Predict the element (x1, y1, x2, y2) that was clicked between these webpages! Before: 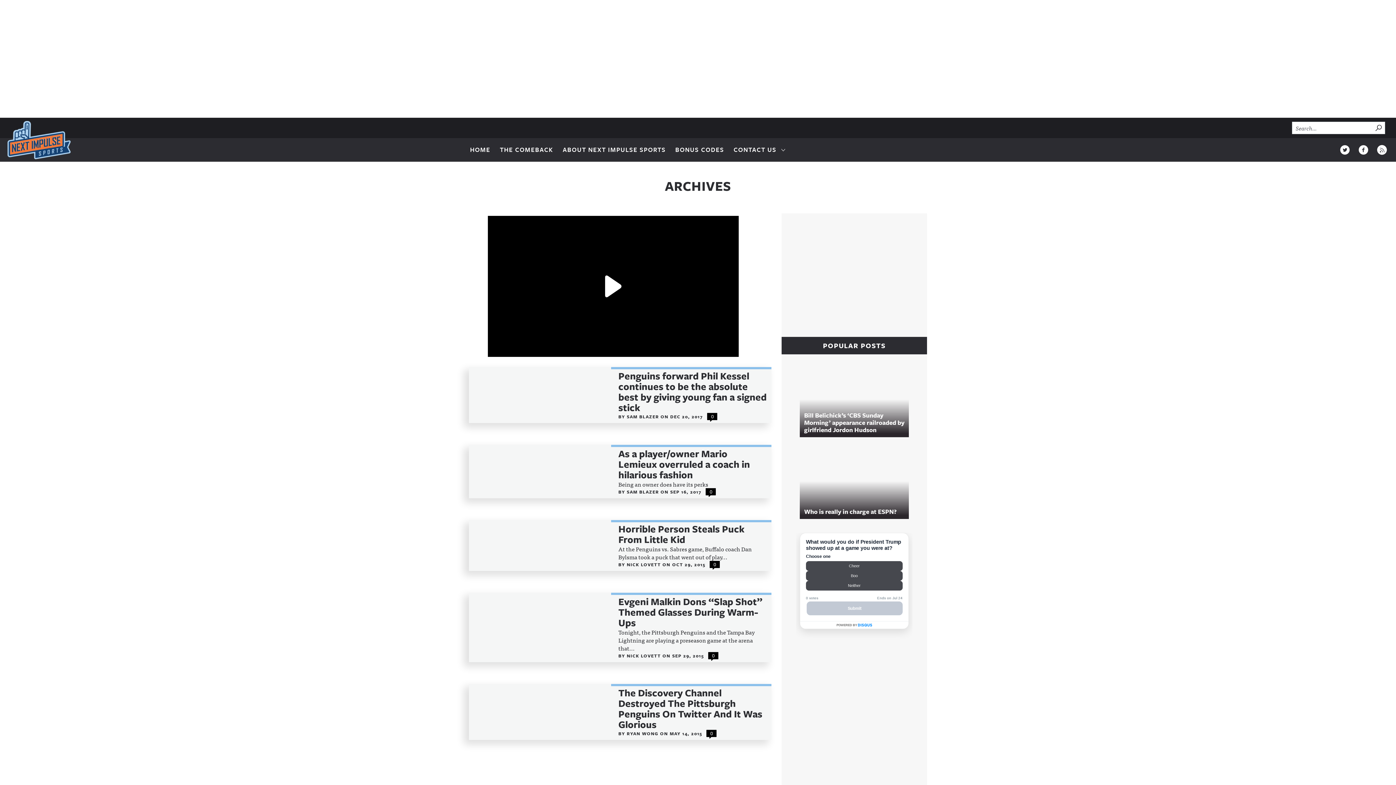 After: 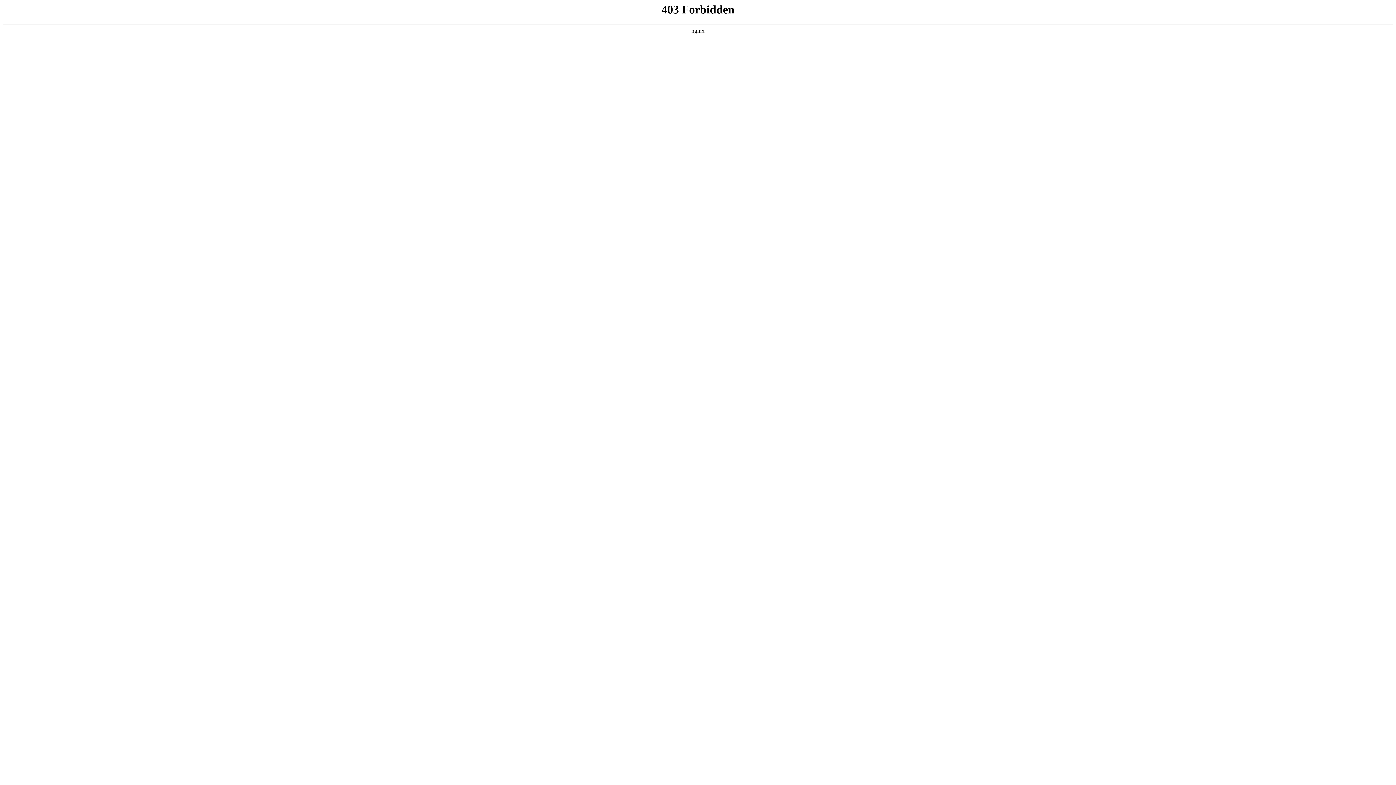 Action: bbox: (497, 138, 556, 161) label: THE COMEBACK